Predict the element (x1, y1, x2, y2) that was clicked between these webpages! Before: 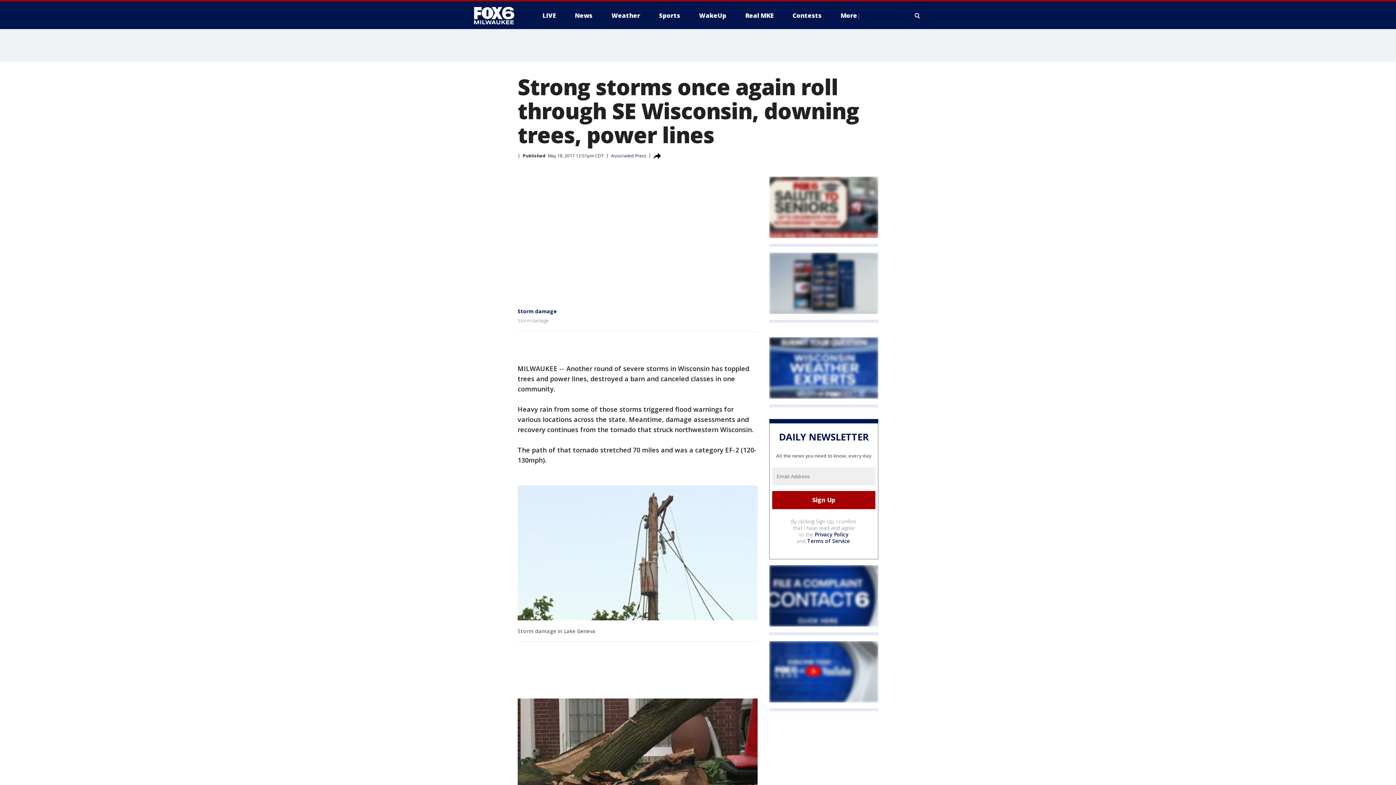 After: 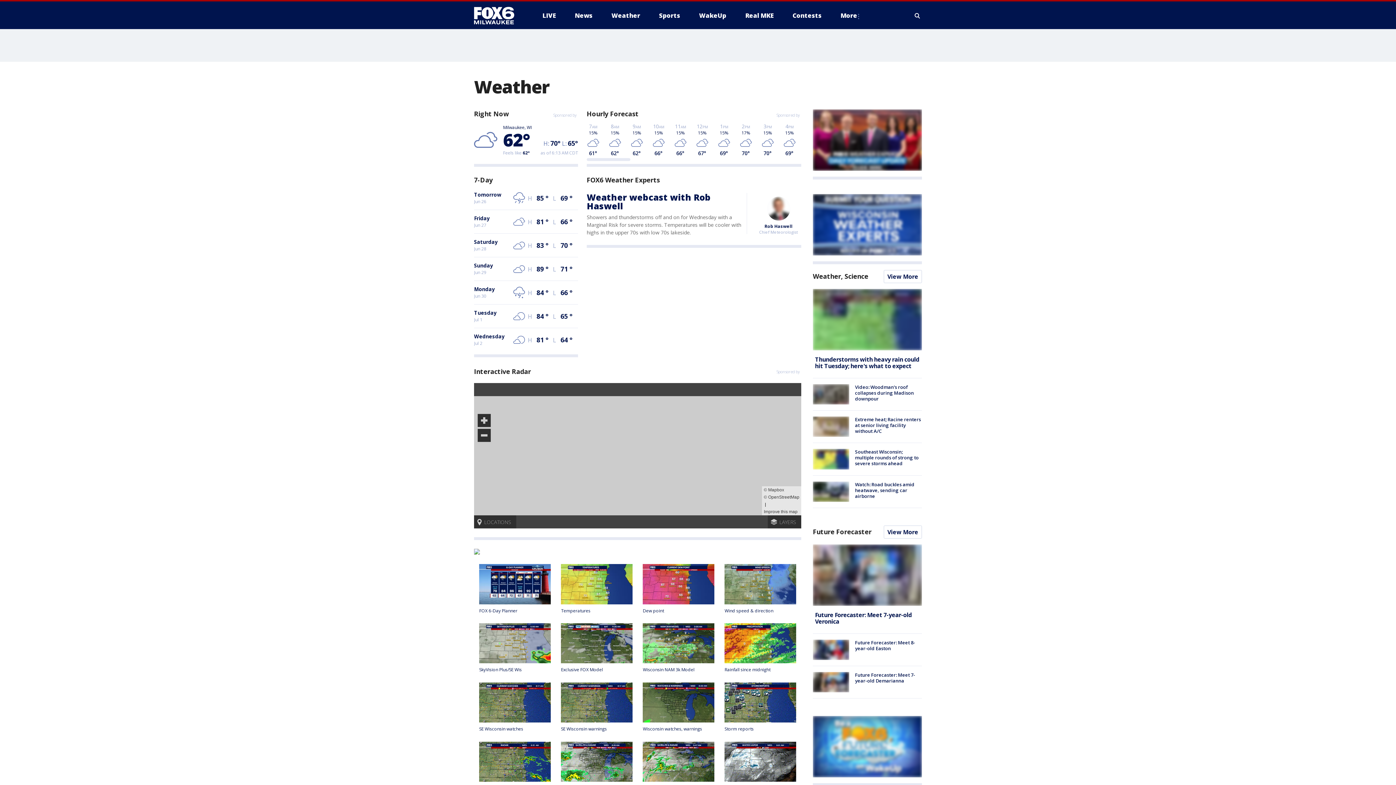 Action: label: Weather bbox: (605, 9, 646, 21)